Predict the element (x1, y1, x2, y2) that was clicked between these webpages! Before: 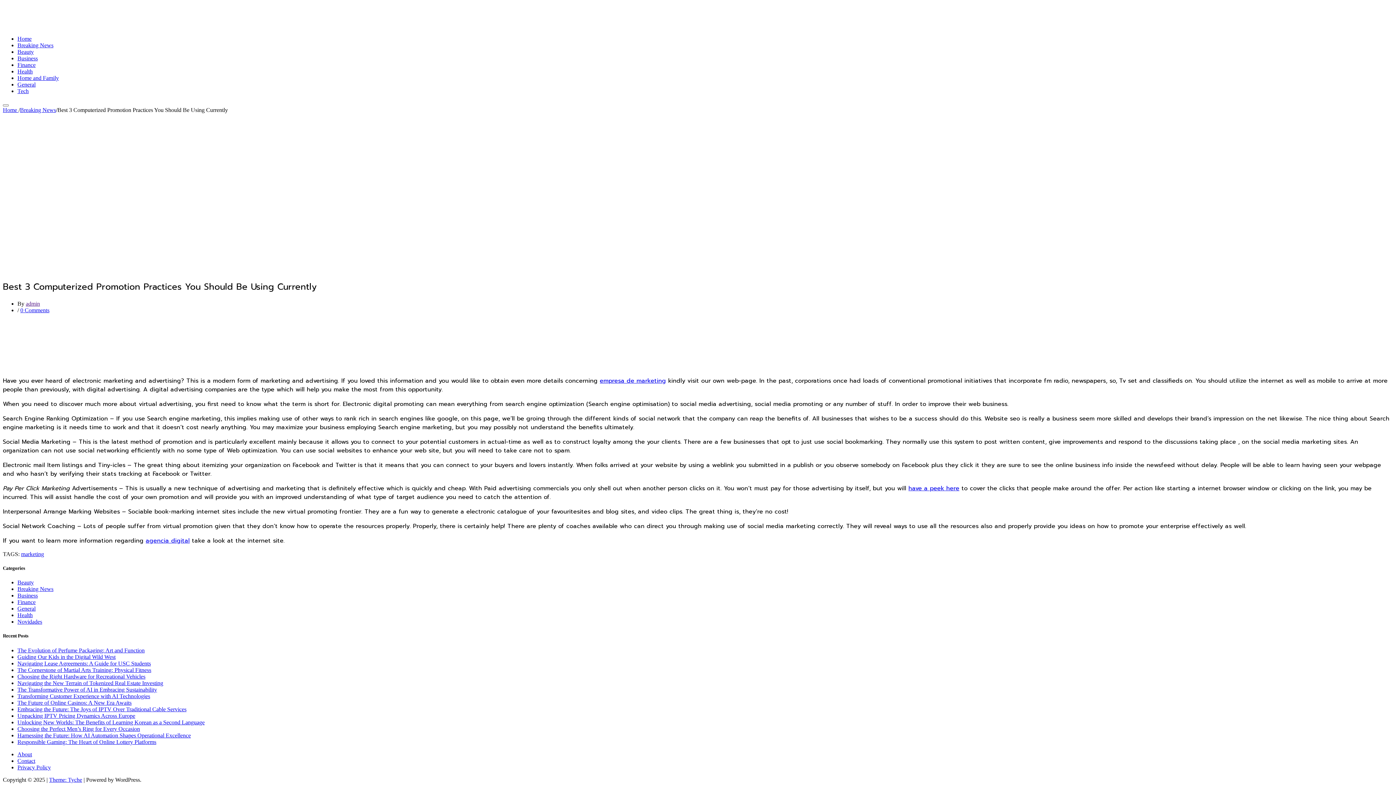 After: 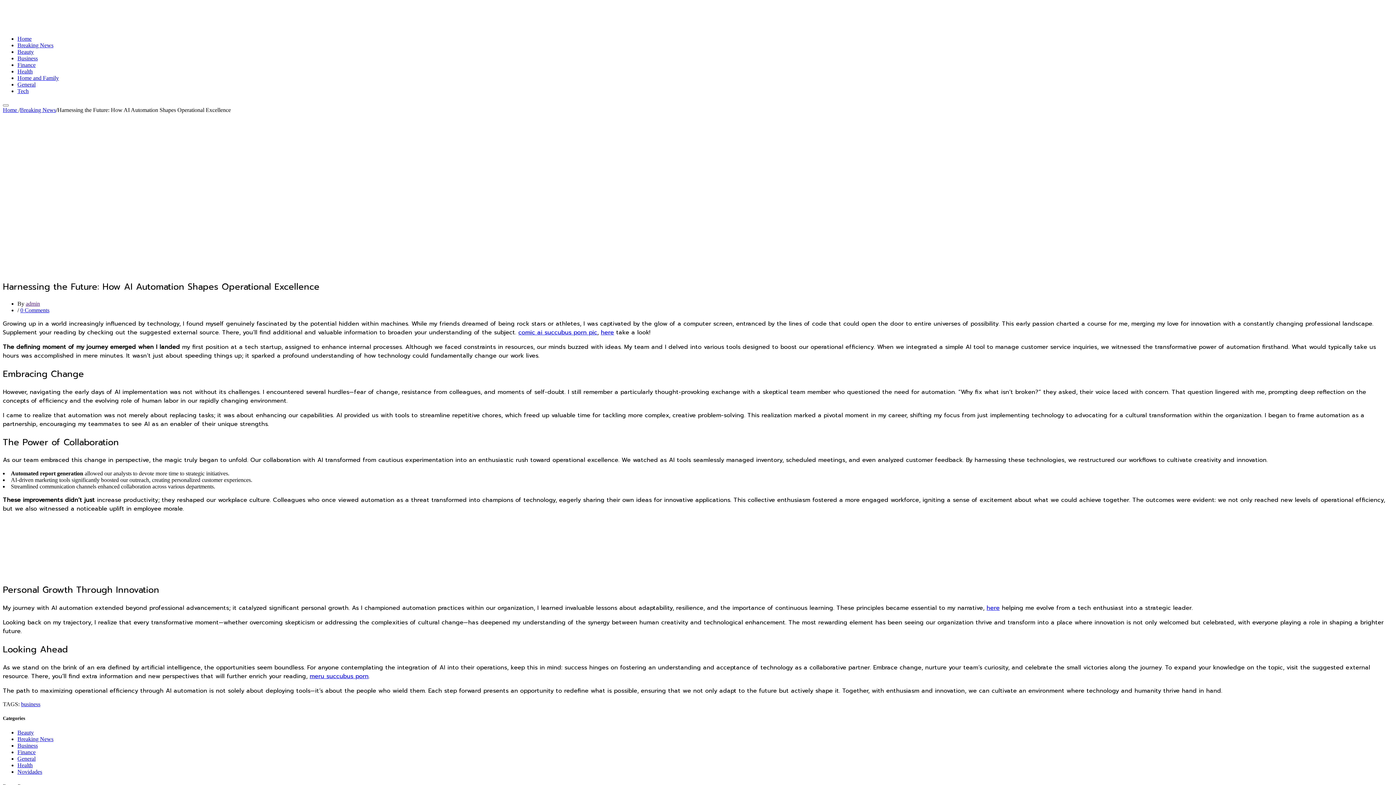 Action: bbox: (17, 732, 190, 738) label: Harnessing the Future: How AI Automation Shapes Operational Excellence